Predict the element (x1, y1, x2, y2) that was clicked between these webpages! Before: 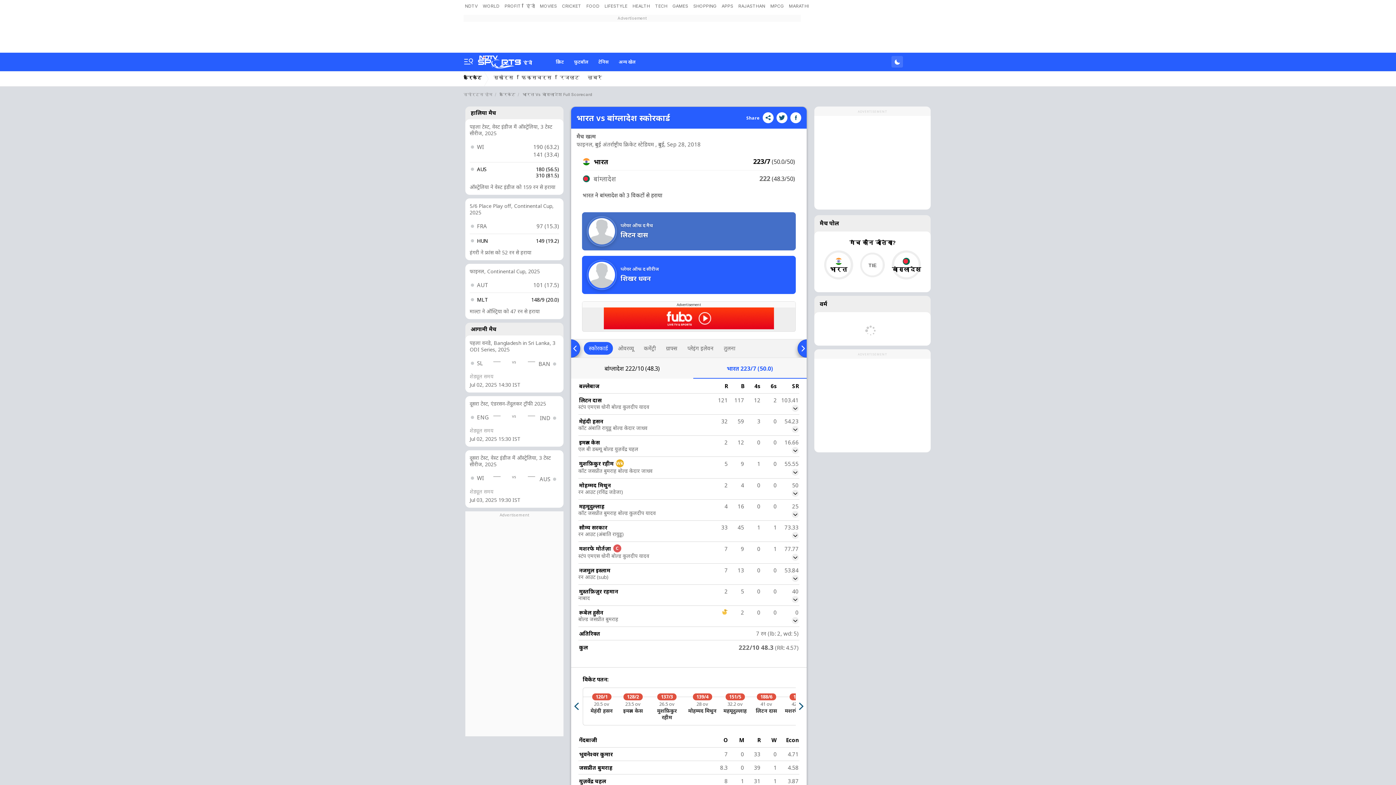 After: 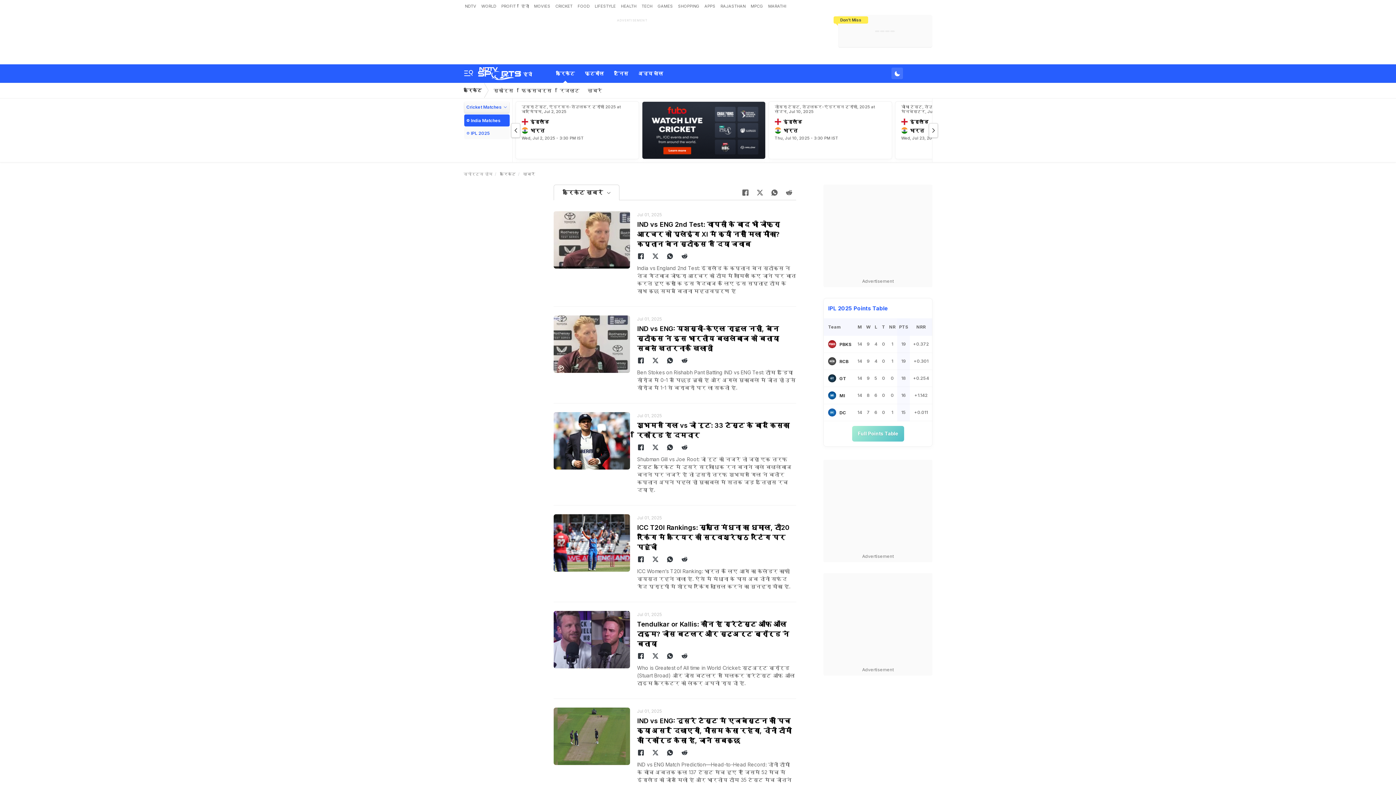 Action: label: ख़बरें bbox: (583, 71, 606, 83)